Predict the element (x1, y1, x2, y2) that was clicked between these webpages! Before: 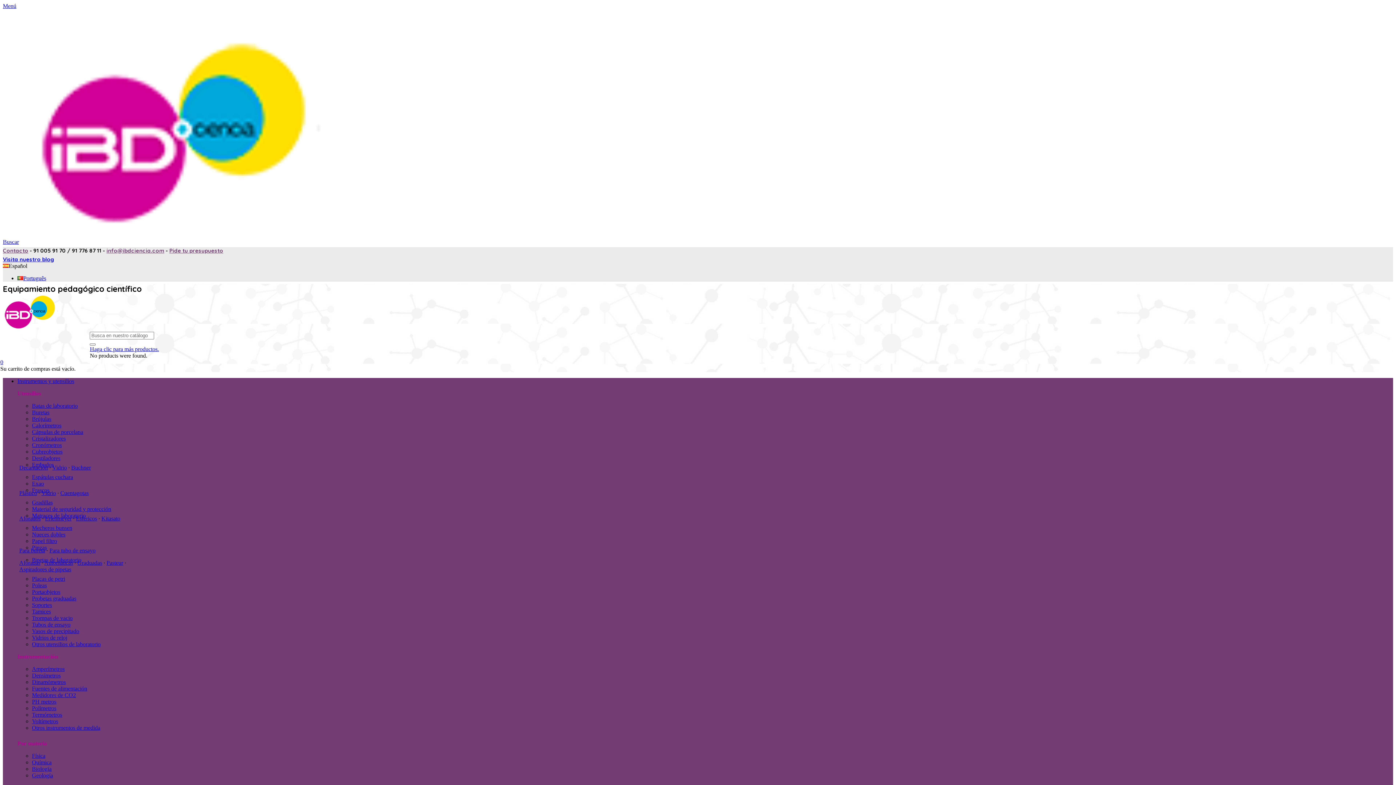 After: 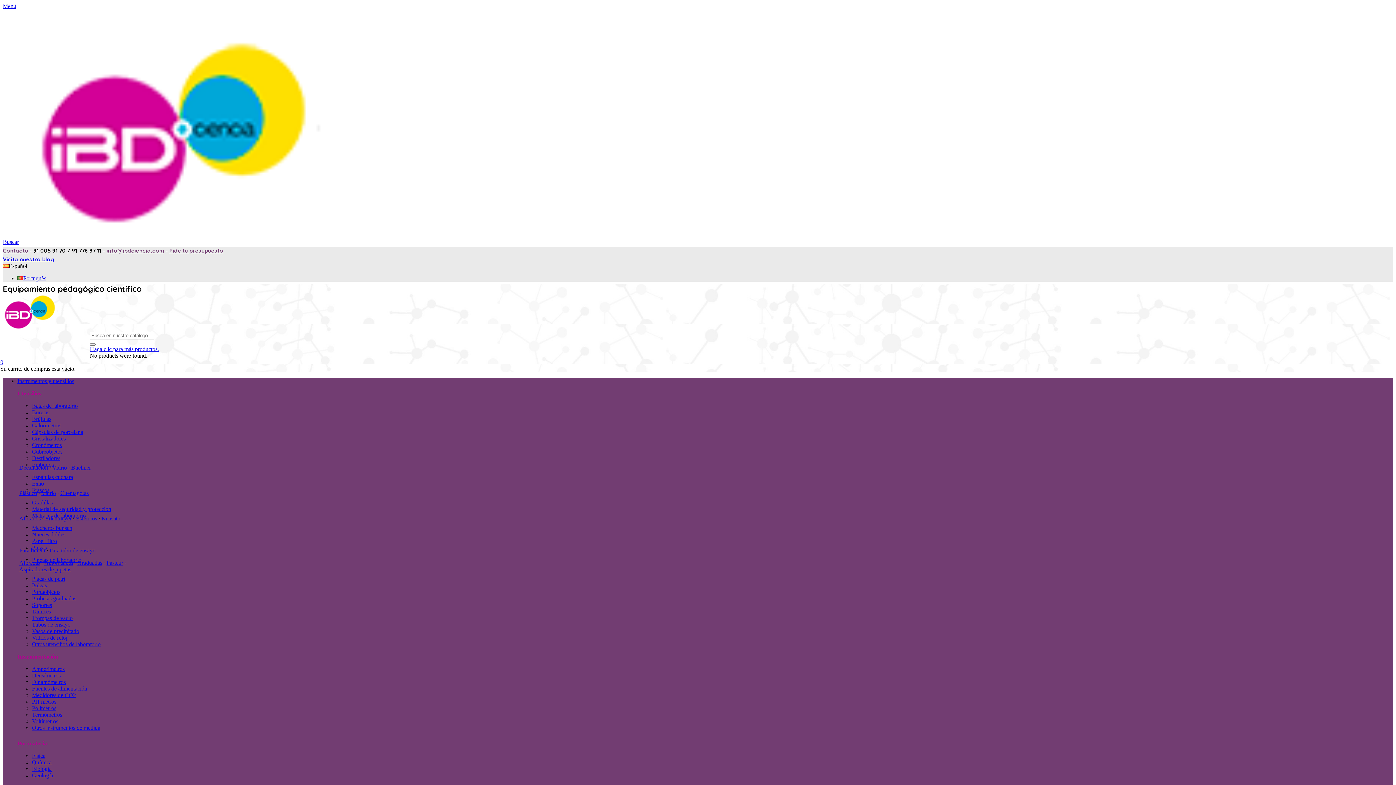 Action: label: Biología bbox: (32, 766, 51, 772)